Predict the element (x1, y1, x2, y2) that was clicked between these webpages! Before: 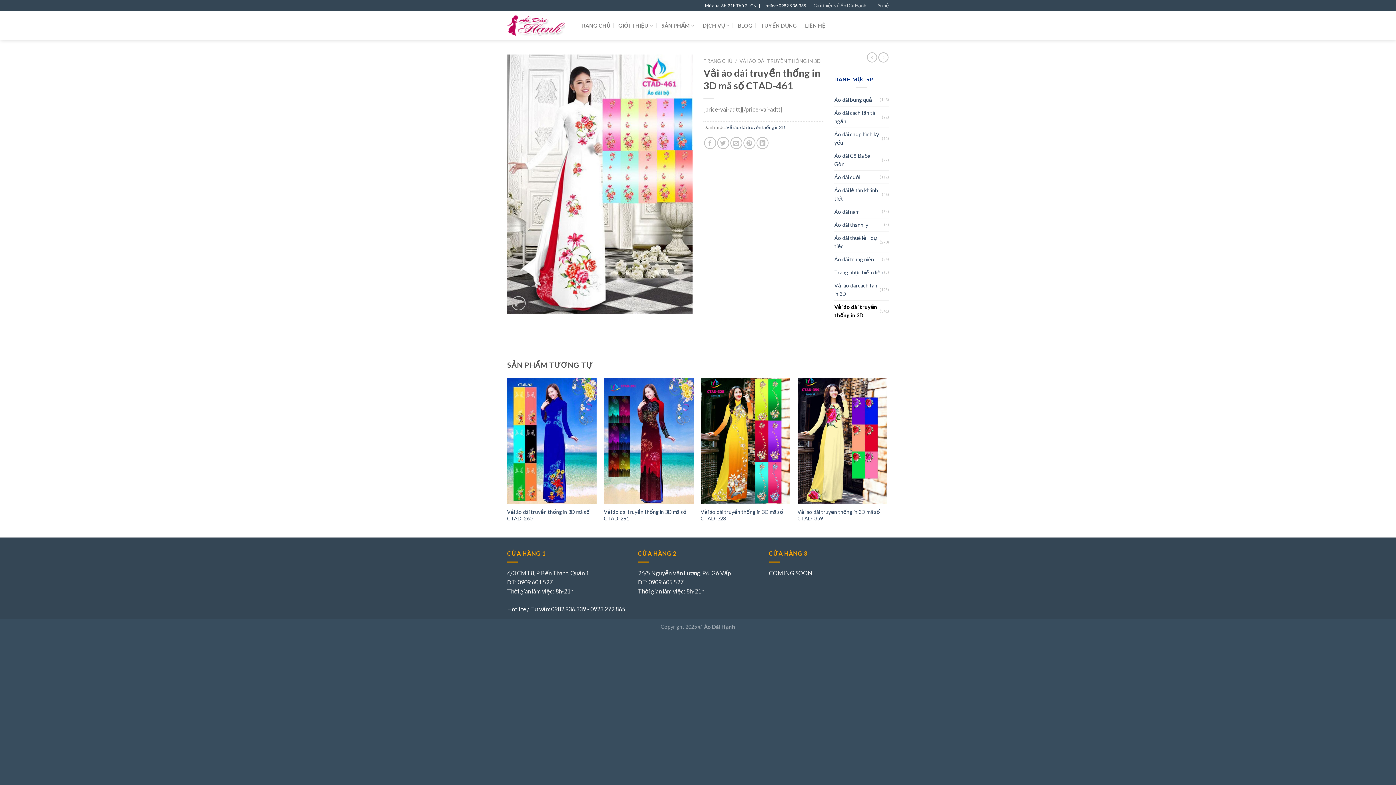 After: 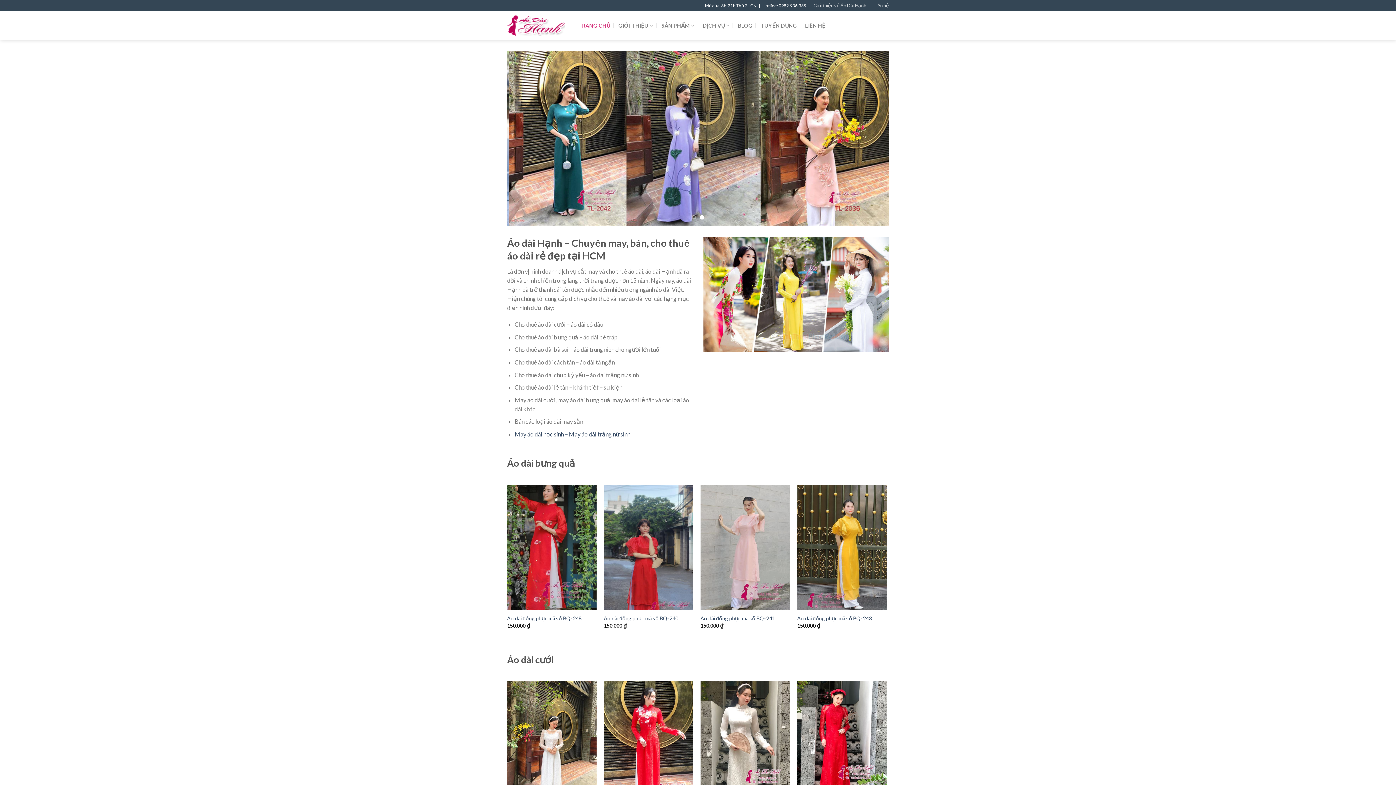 Action: bbox: (507, 15, 567, 35)